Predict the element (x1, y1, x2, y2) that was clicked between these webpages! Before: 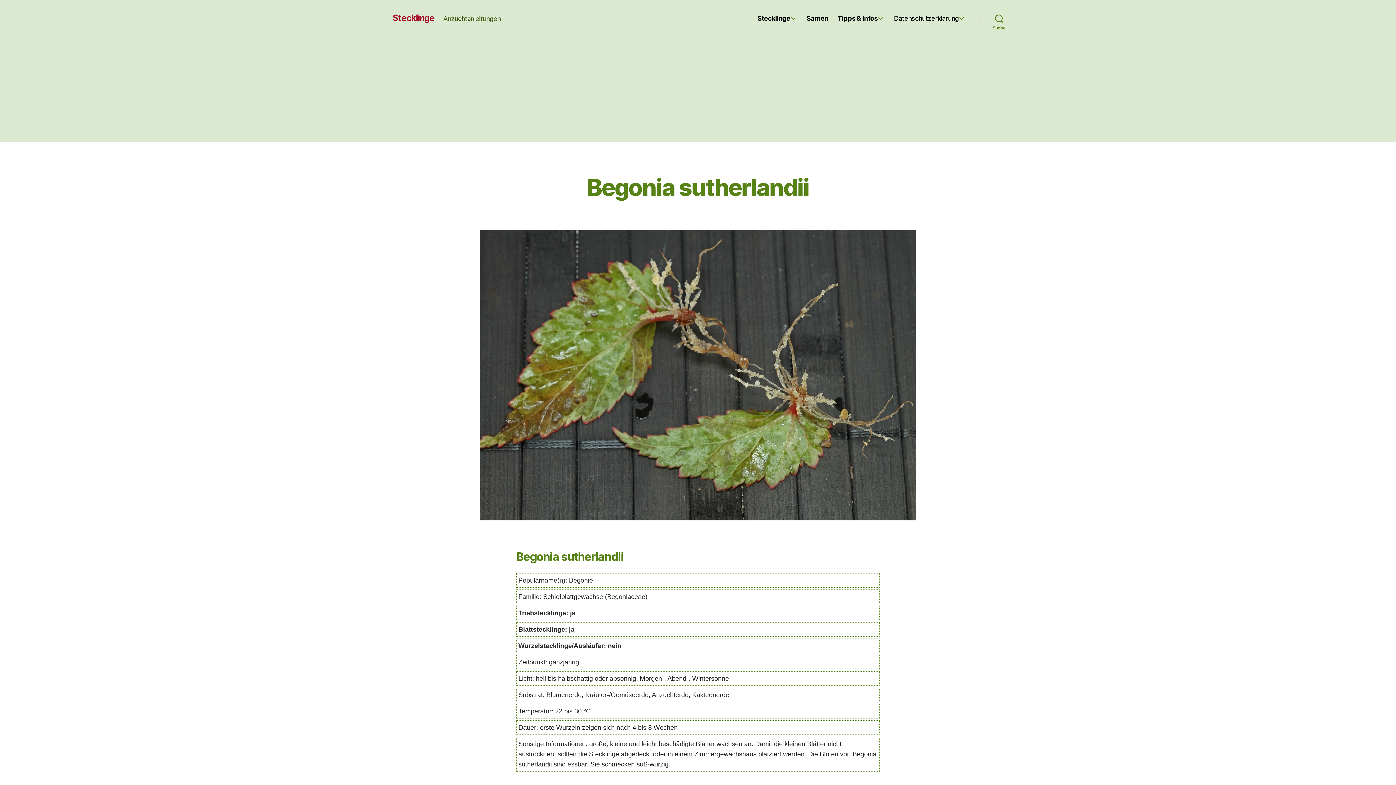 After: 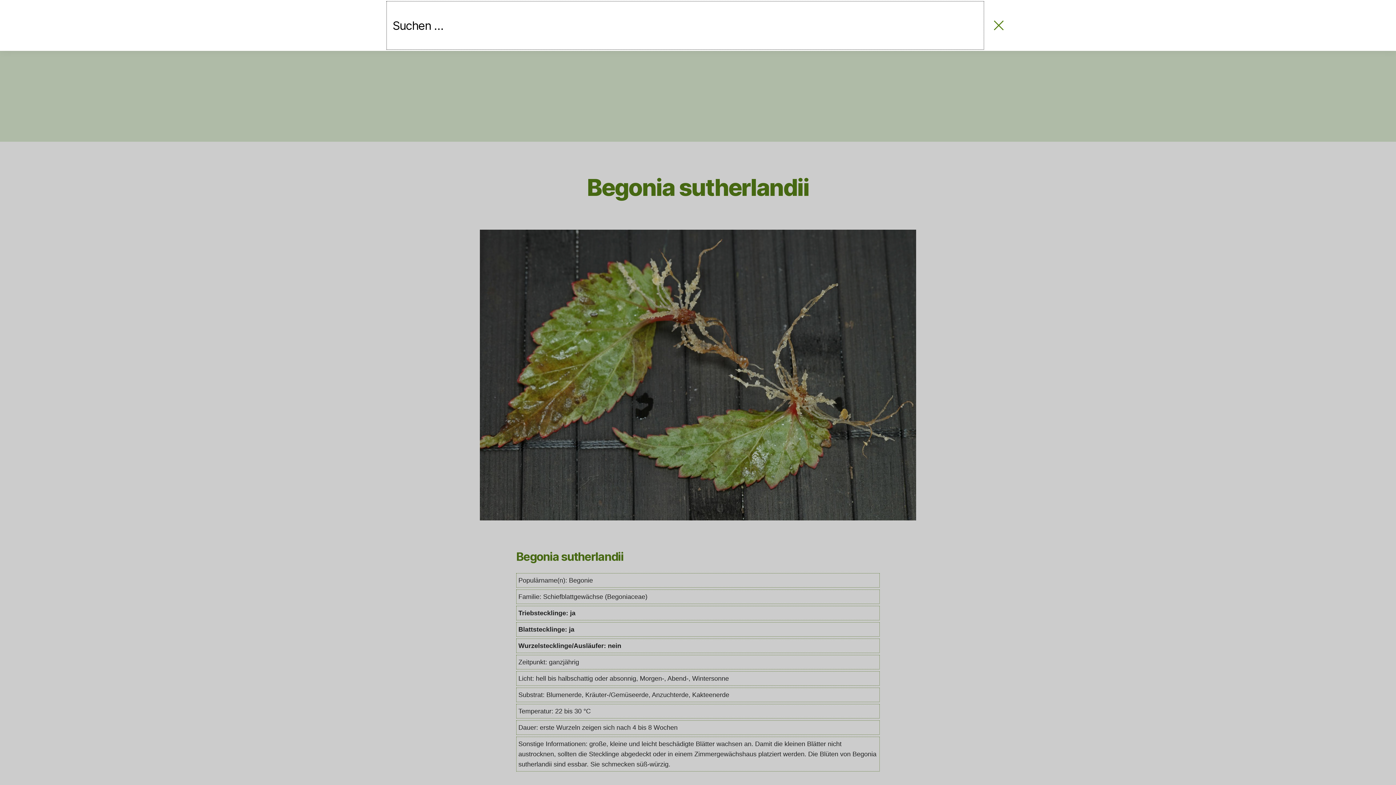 Action: bbox: (980, 10, 1018, 26) label: Suche